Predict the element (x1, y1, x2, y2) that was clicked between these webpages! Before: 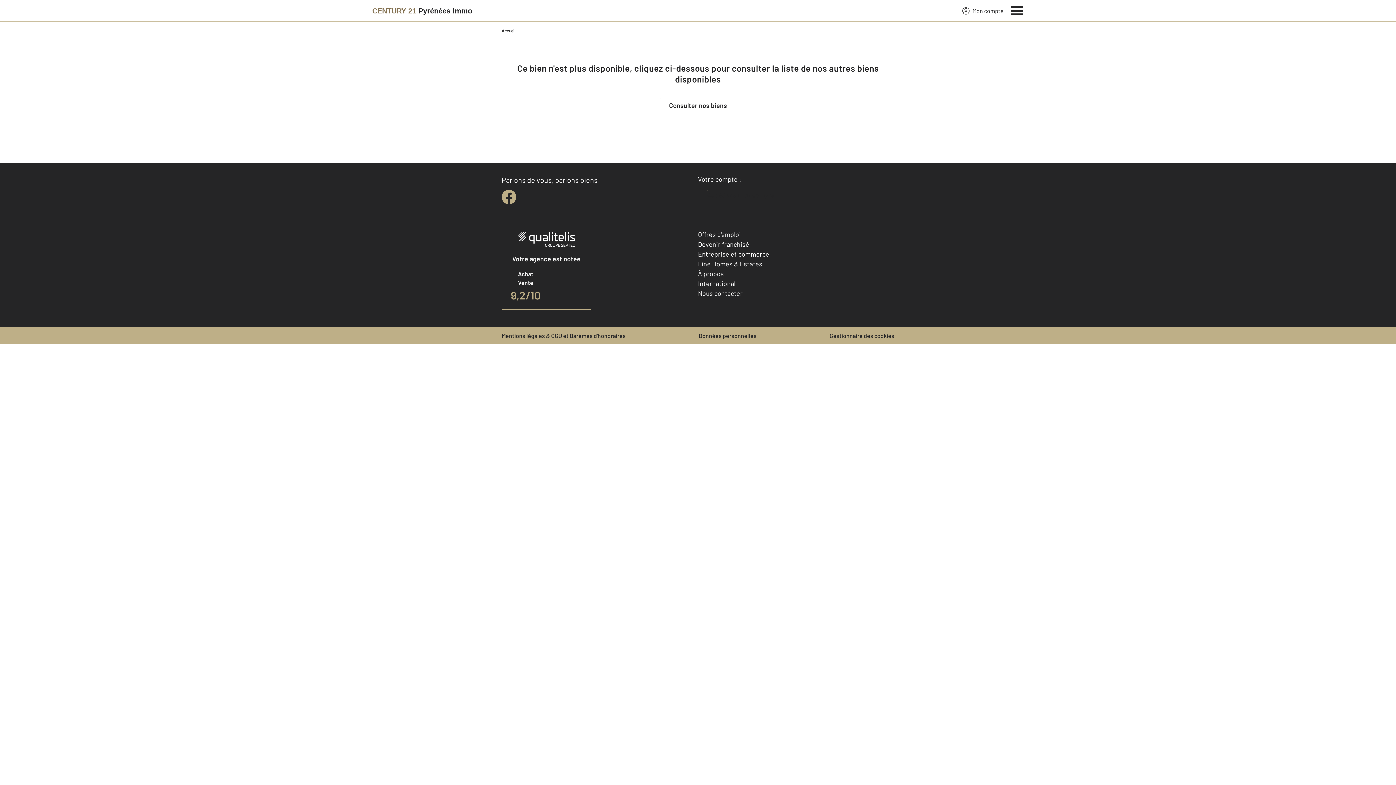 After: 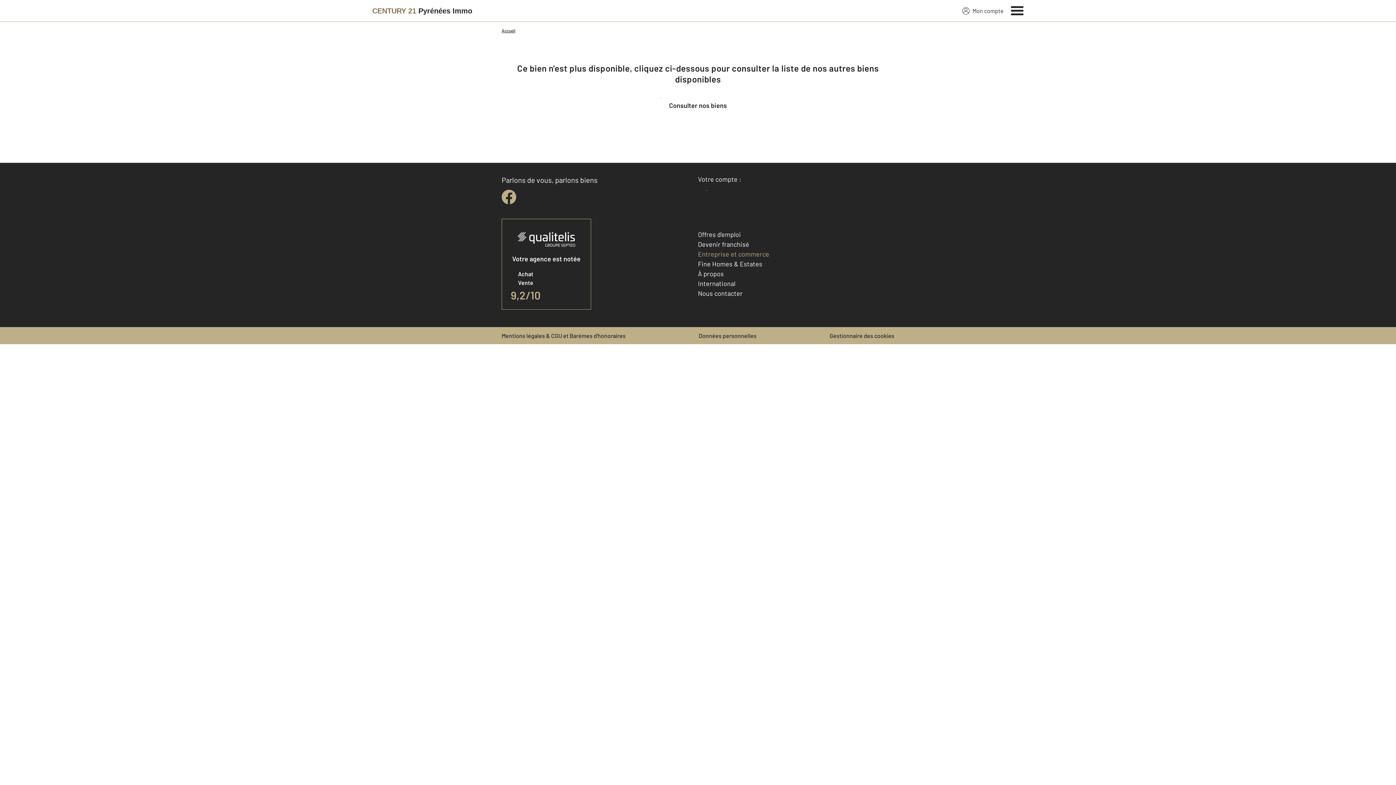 Action: bbox: (698, 250, 769, 258) label: Entreprise et commerce